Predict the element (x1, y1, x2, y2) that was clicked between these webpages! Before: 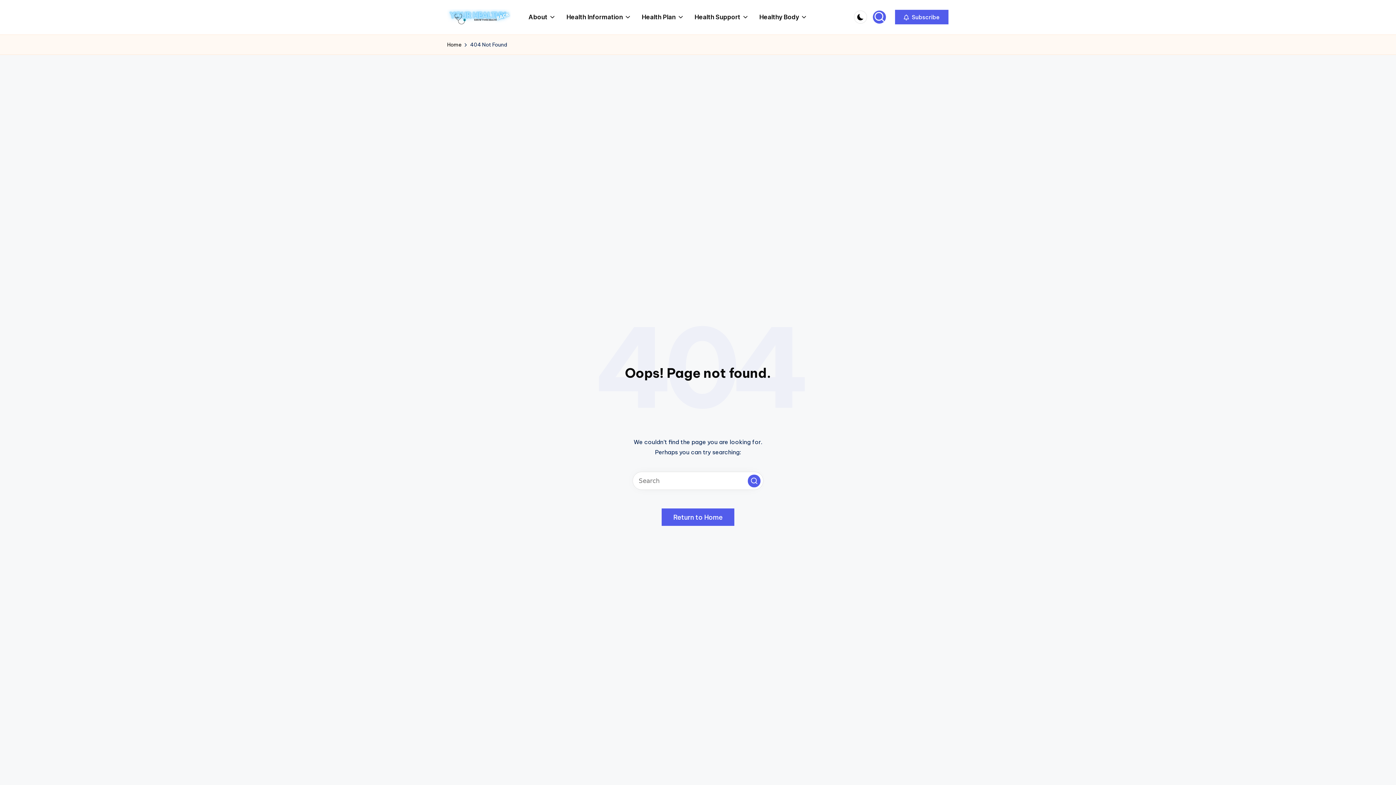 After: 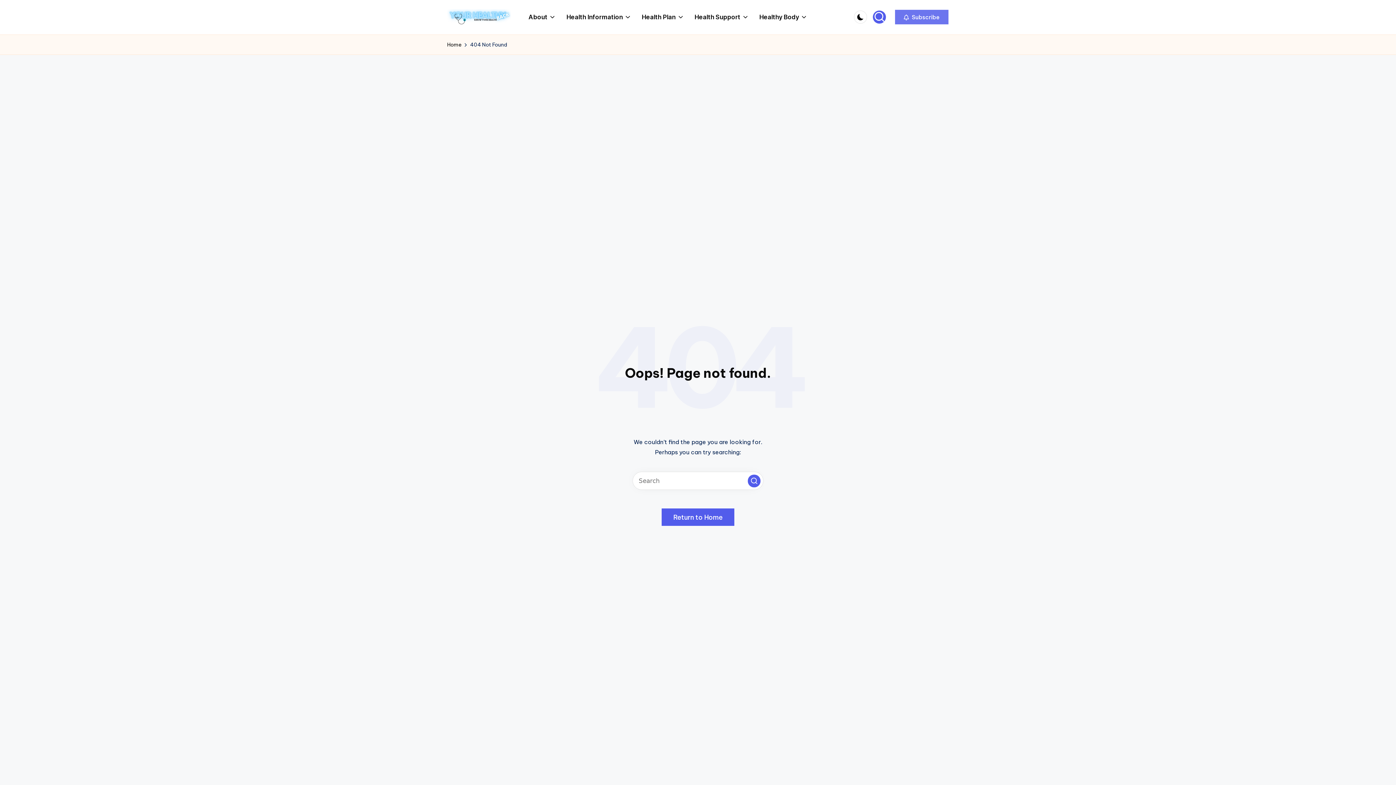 Action: label:  Subscribe bbox: (894, 9, 949, 24)